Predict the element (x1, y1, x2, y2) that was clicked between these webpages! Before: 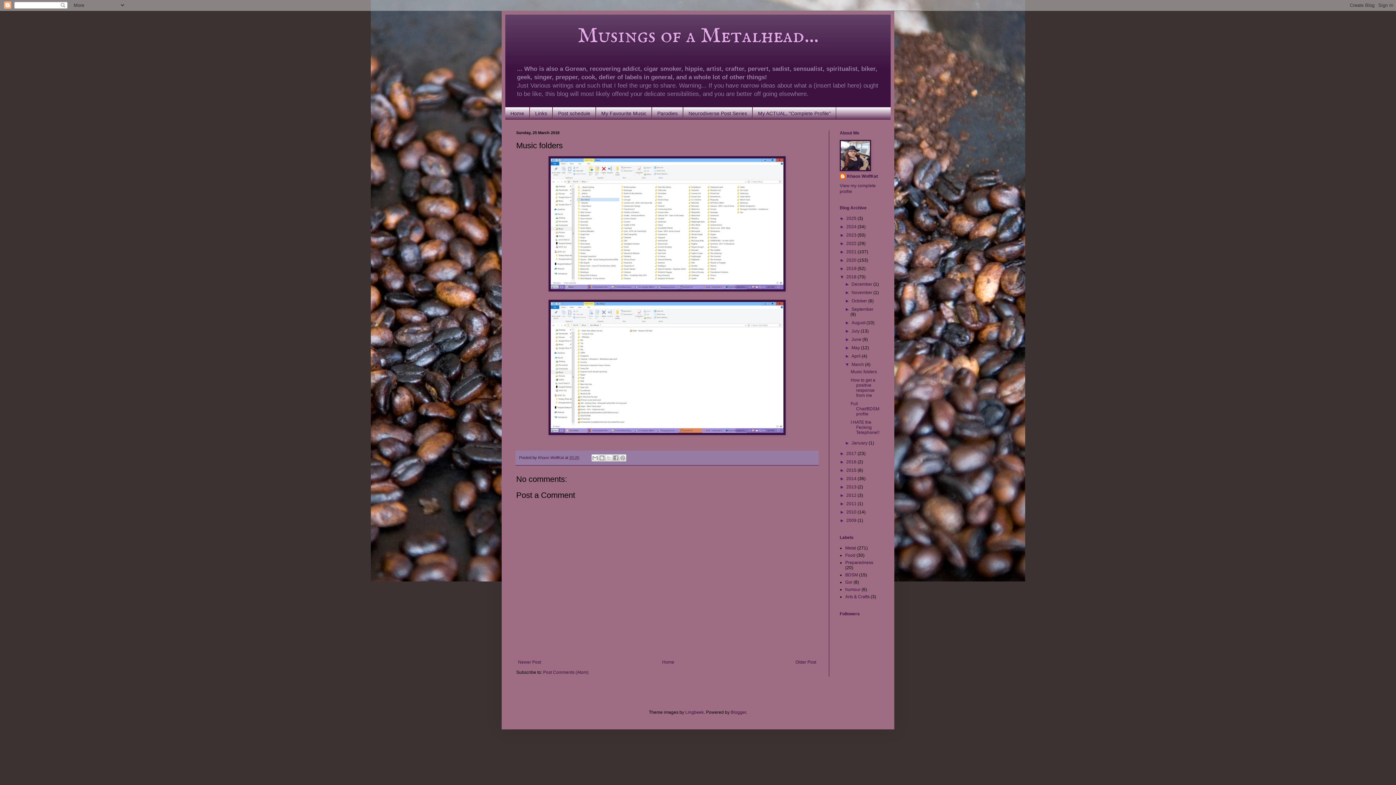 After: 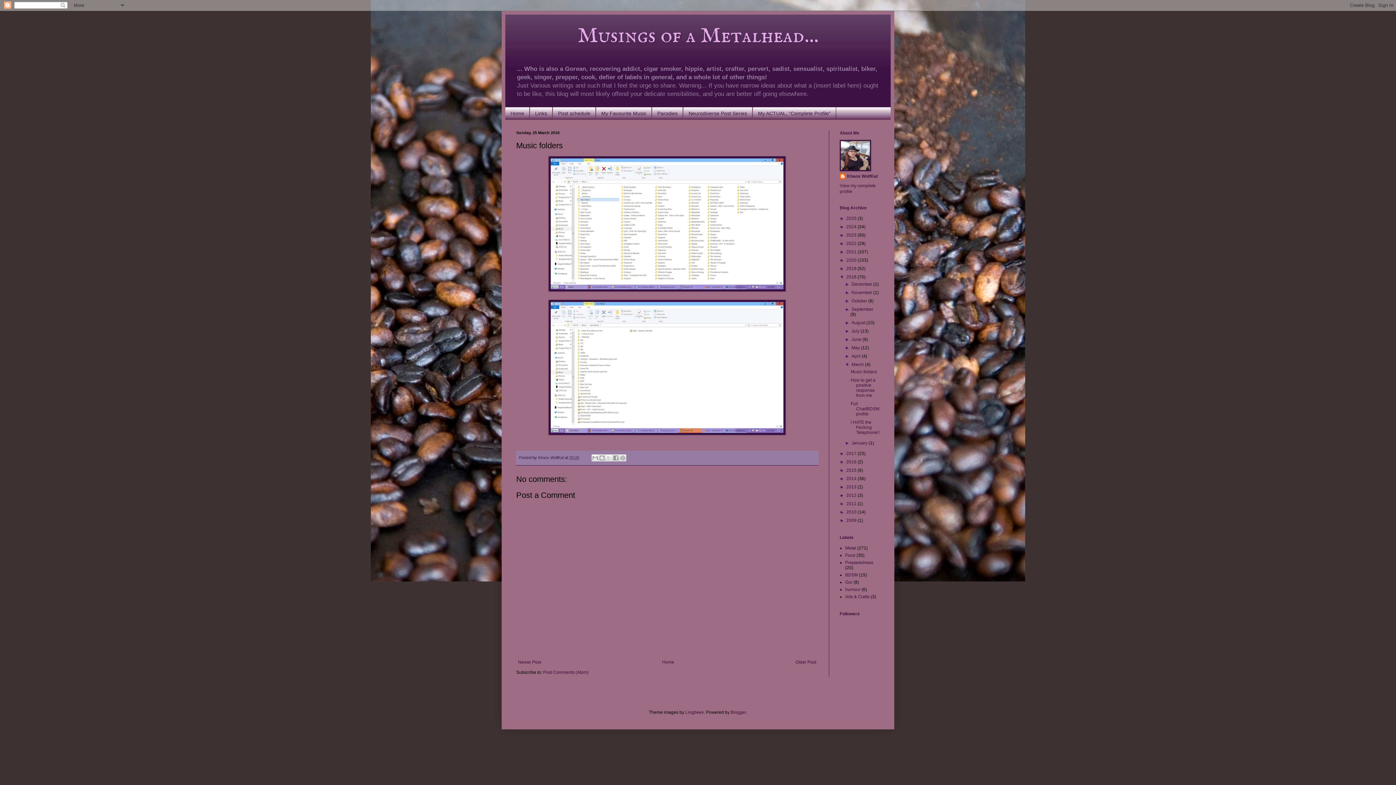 Action: label: 20:20 bbox: (569, 455, 579, 459)